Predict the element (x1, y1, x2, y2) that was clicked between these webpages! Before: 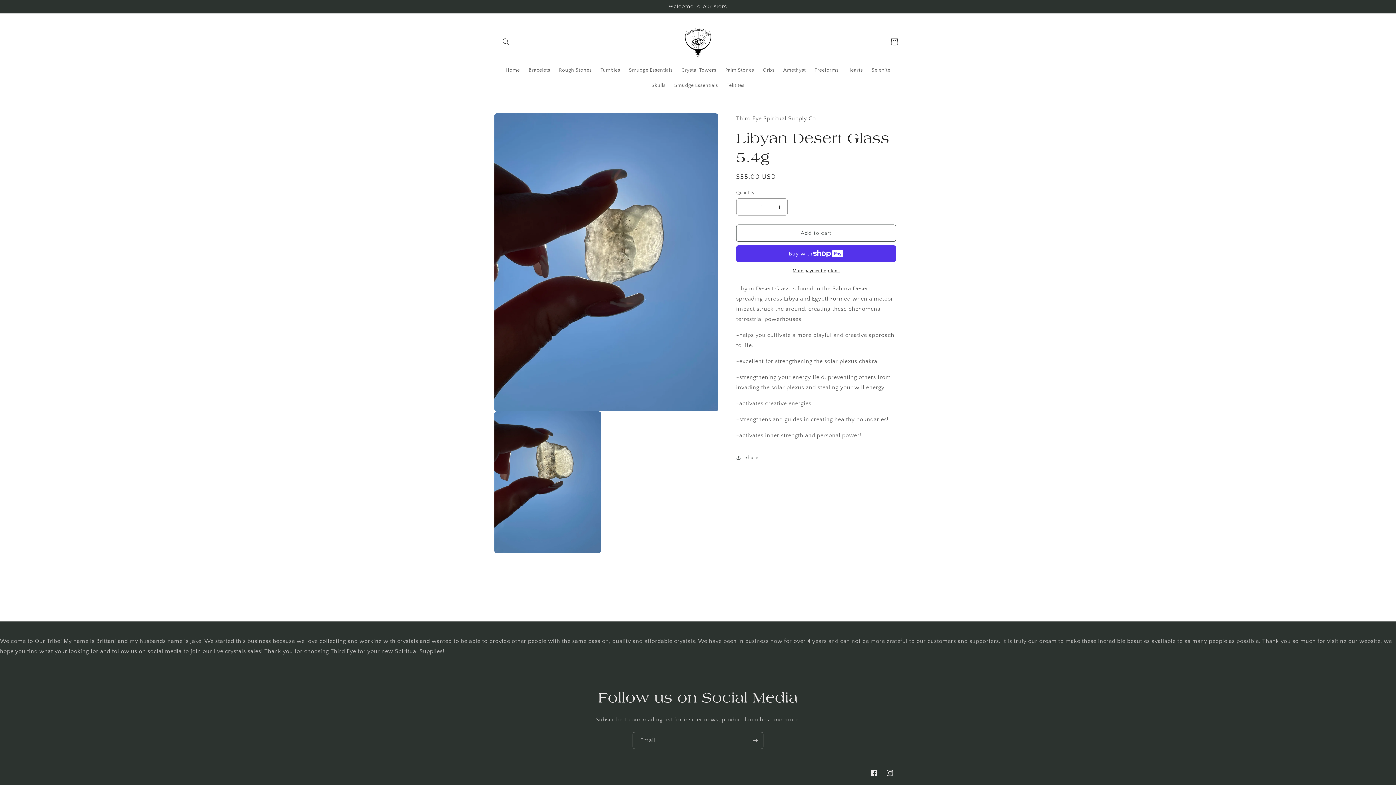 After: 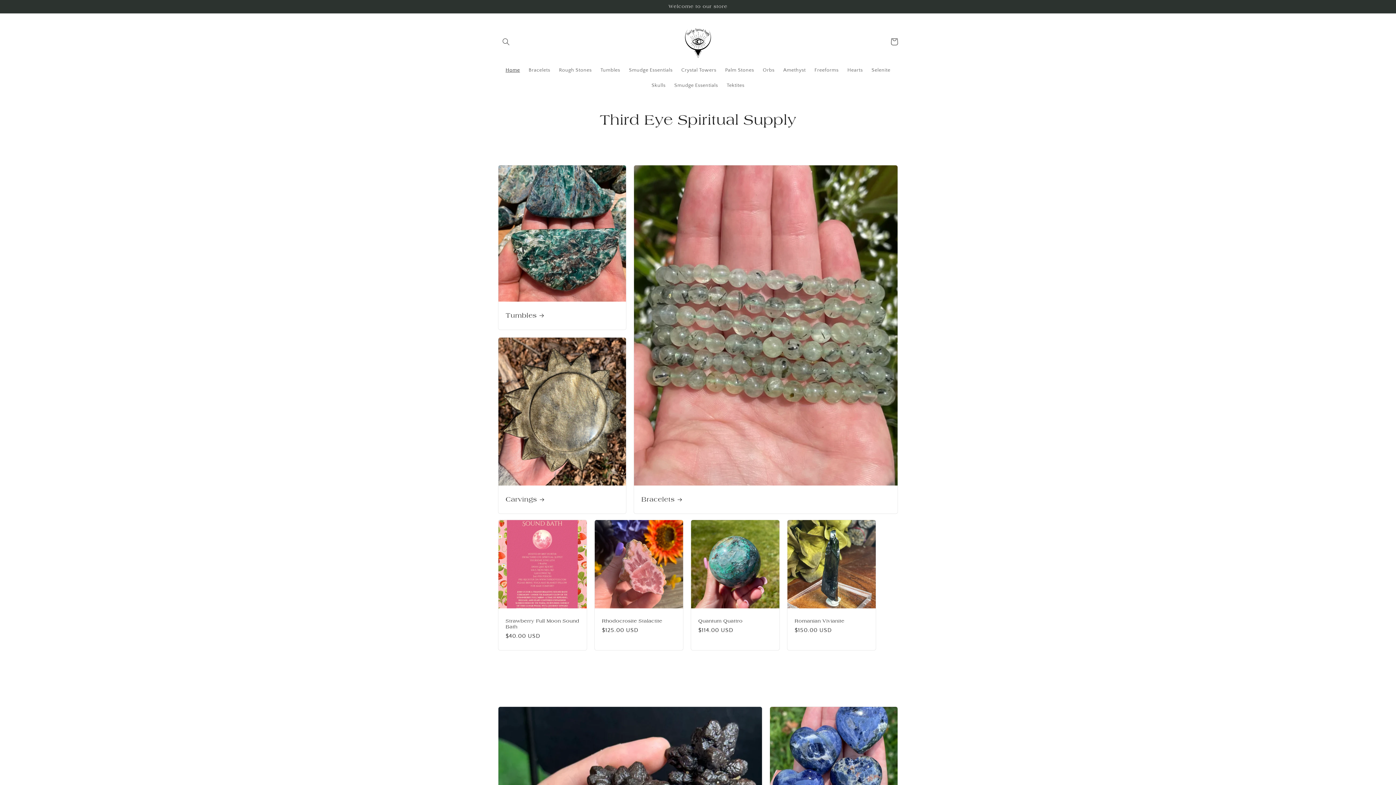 Action: bbox: (677, 20, 719, 62)